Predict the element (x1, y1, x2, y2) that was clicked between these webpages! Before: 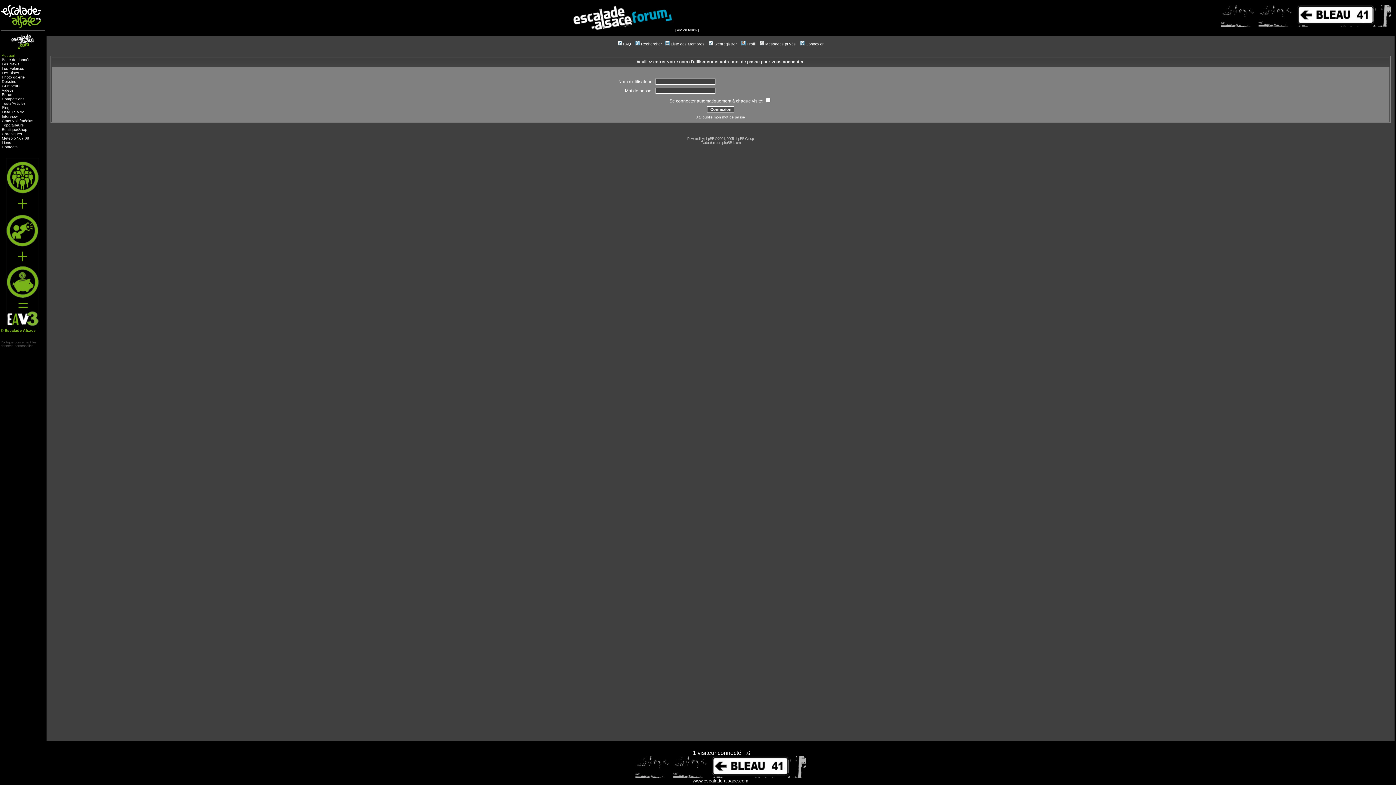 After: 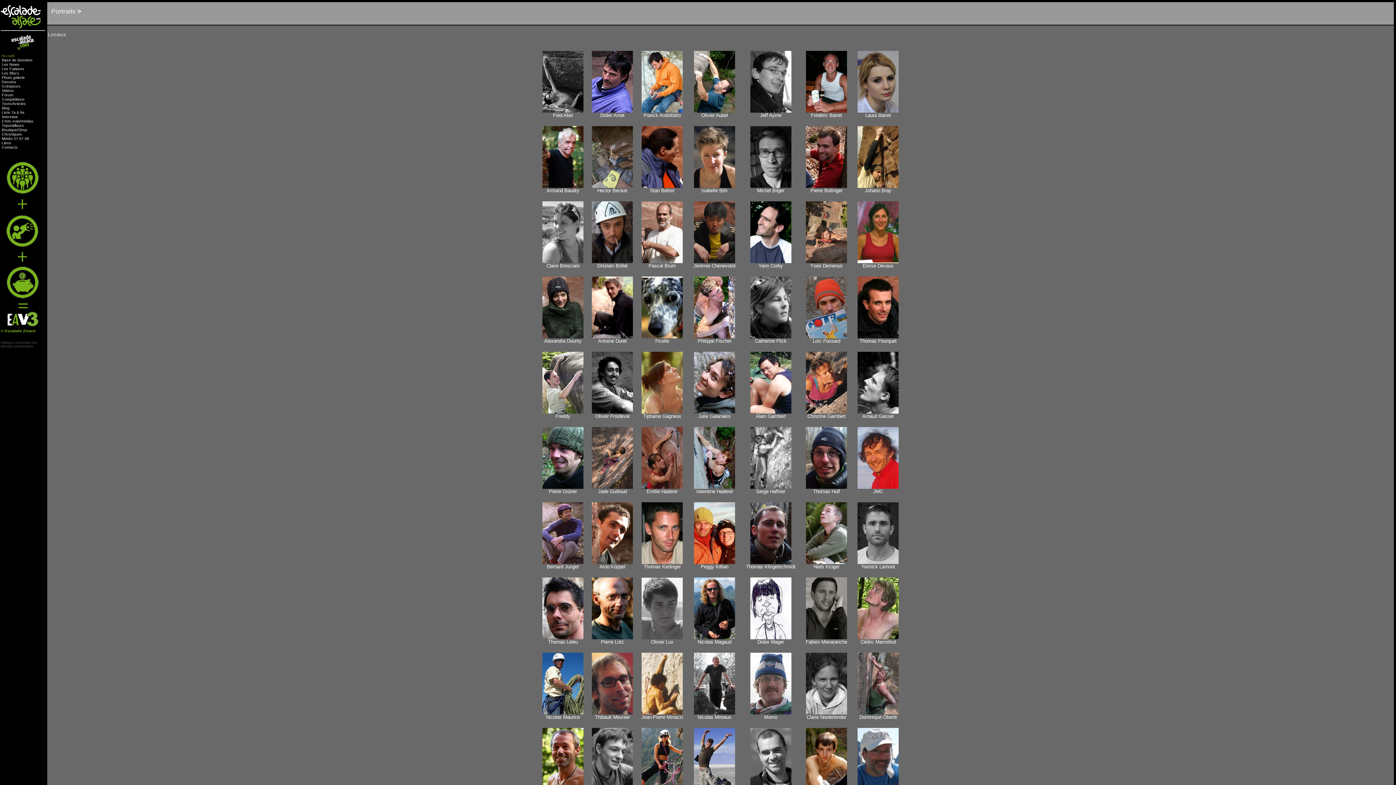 Action: bbox: (1, 83, 20, 87) label: Grimpeurs